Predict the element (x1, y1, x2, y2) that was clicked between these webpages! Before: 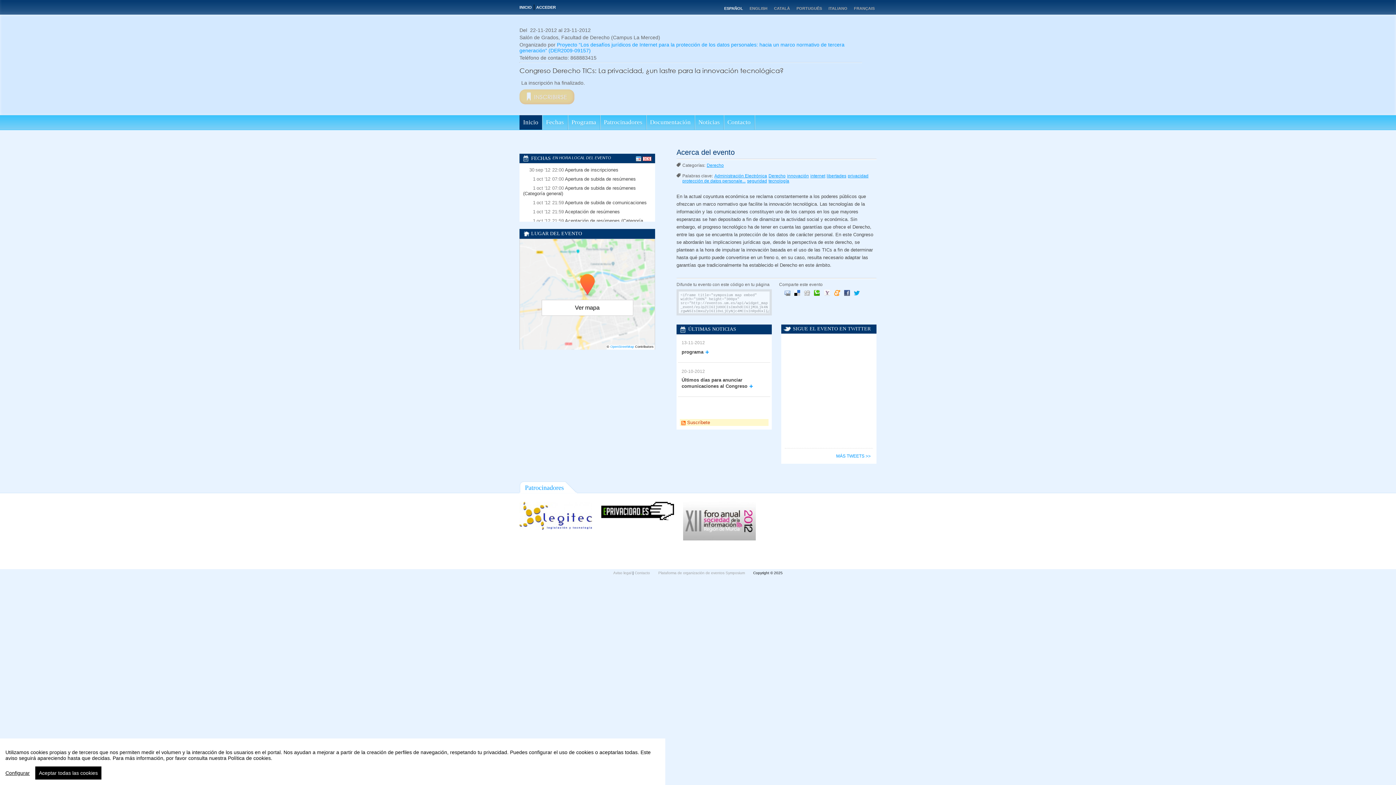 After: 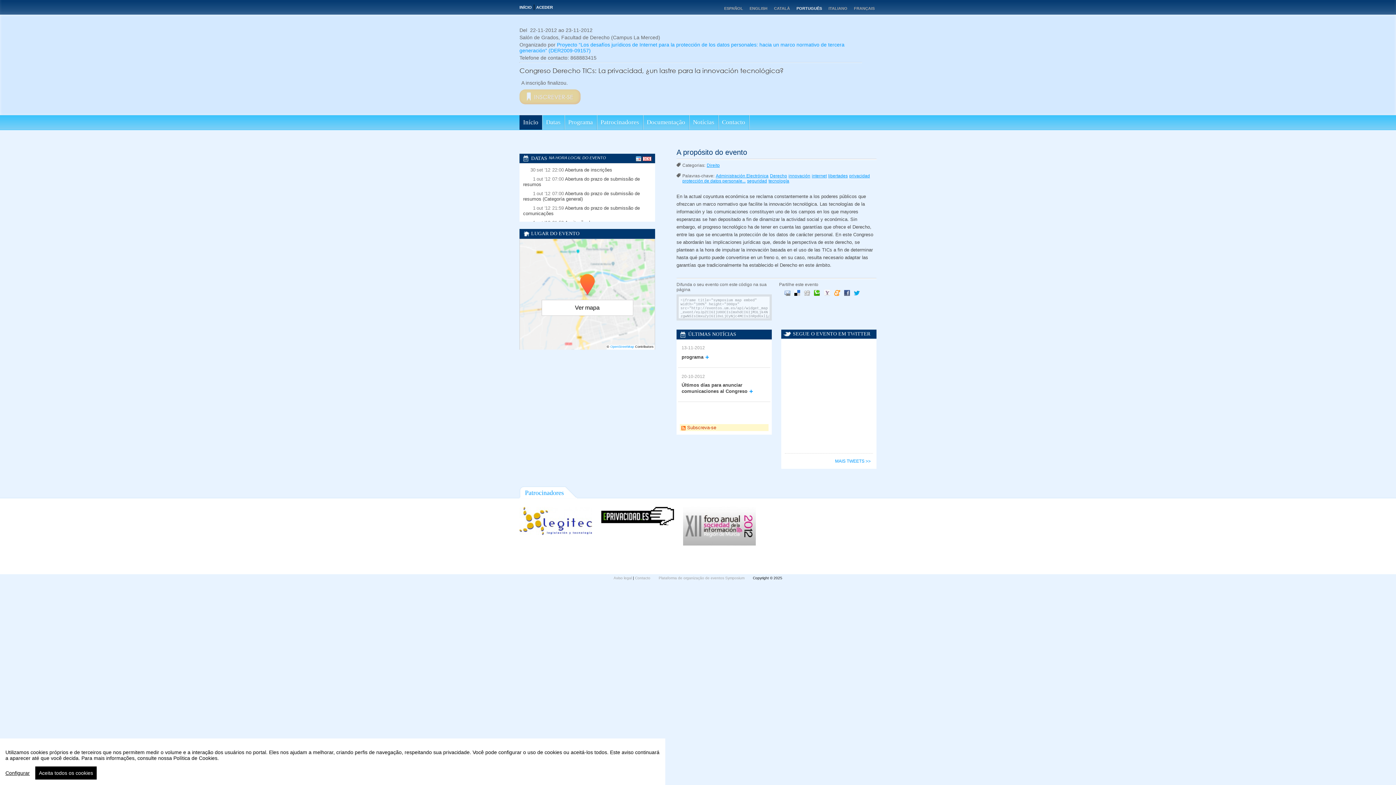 Action: label: PORTUGUÊS bbox: (794, 4, 824, 12)